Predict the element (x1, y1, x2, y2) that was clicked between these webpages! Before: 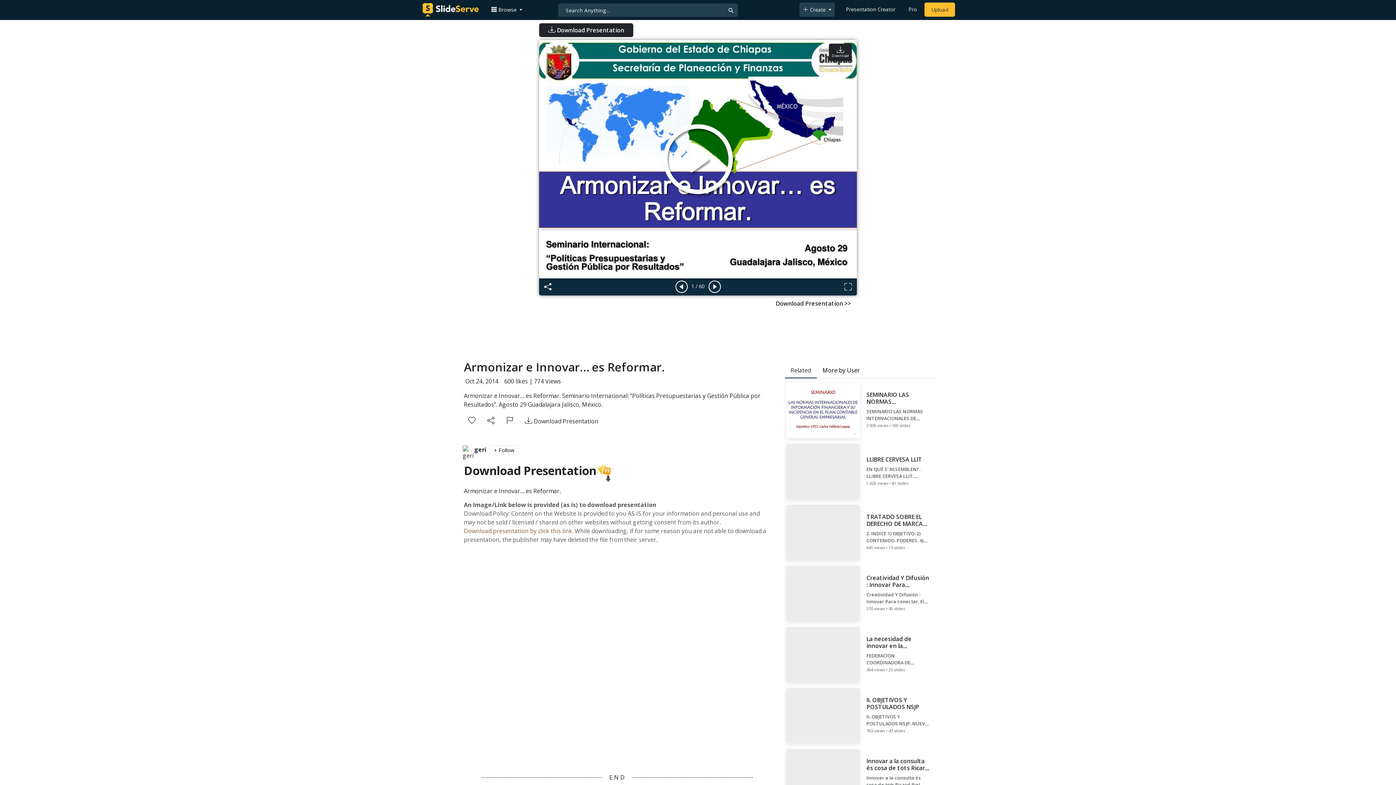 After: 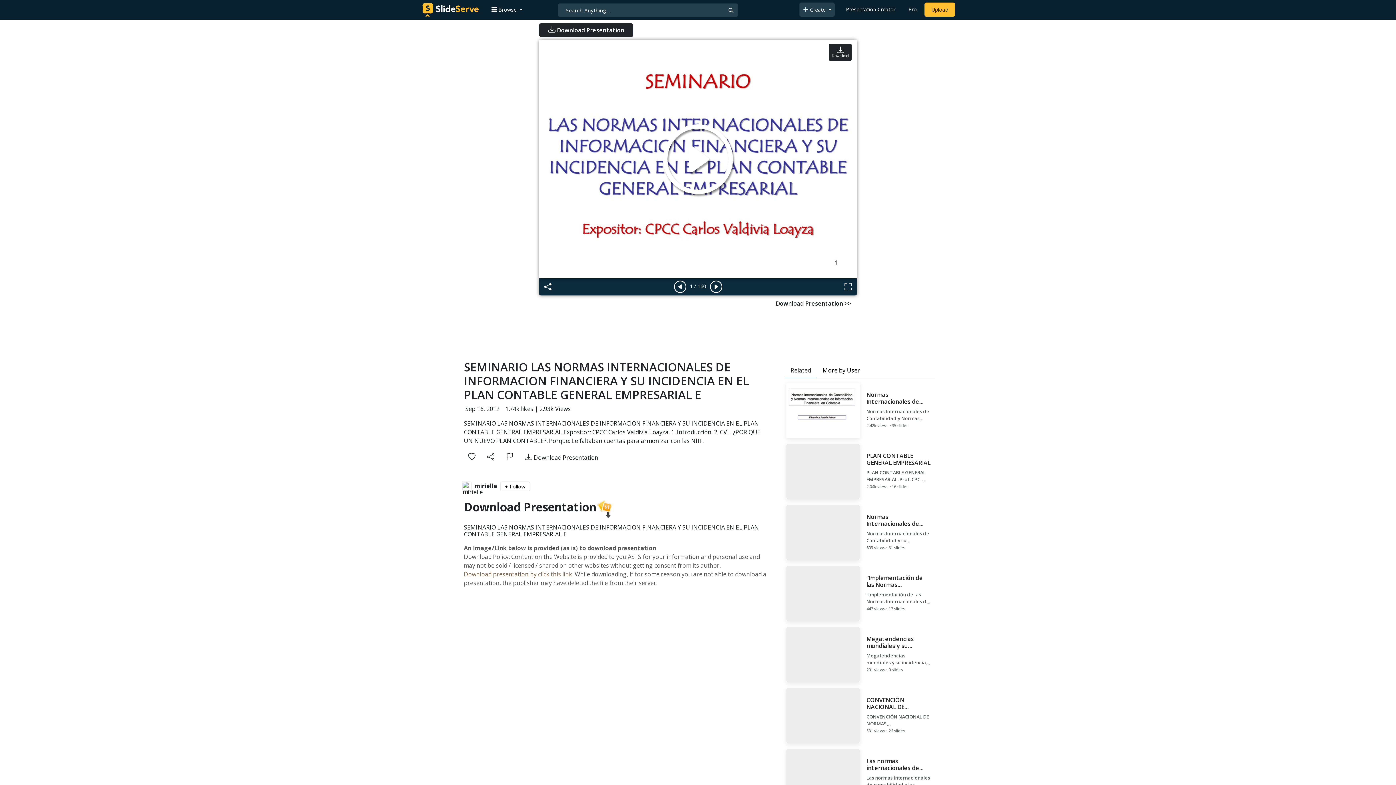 Action: bbox: (784, 381, 935, 439) label: SEMINARIO LAS NORMAS INTERNACIONALES DE INFORMACION FINANCIERA Y SU INCIDENCIA EN EL PLAN CONTABLE GENERAL EMPRESARIAL E

SEMINARIO LAS NORMAS INTERNACIONALES DE INFORMACION FINANCIERA Y SU INCIDENCIA EN EL PLAN CONTABLE GENERAL EMPRESARIAL Expositor: CPCC Carlos Valdivia Loayza. 1. Introducción. 2. CVL. ¿POR QUE UN NUEVO PLAN CONTABLE?. Porque: Le faltaban cuentas para armonizar con las NIIF.

2.93k views • 160 slides